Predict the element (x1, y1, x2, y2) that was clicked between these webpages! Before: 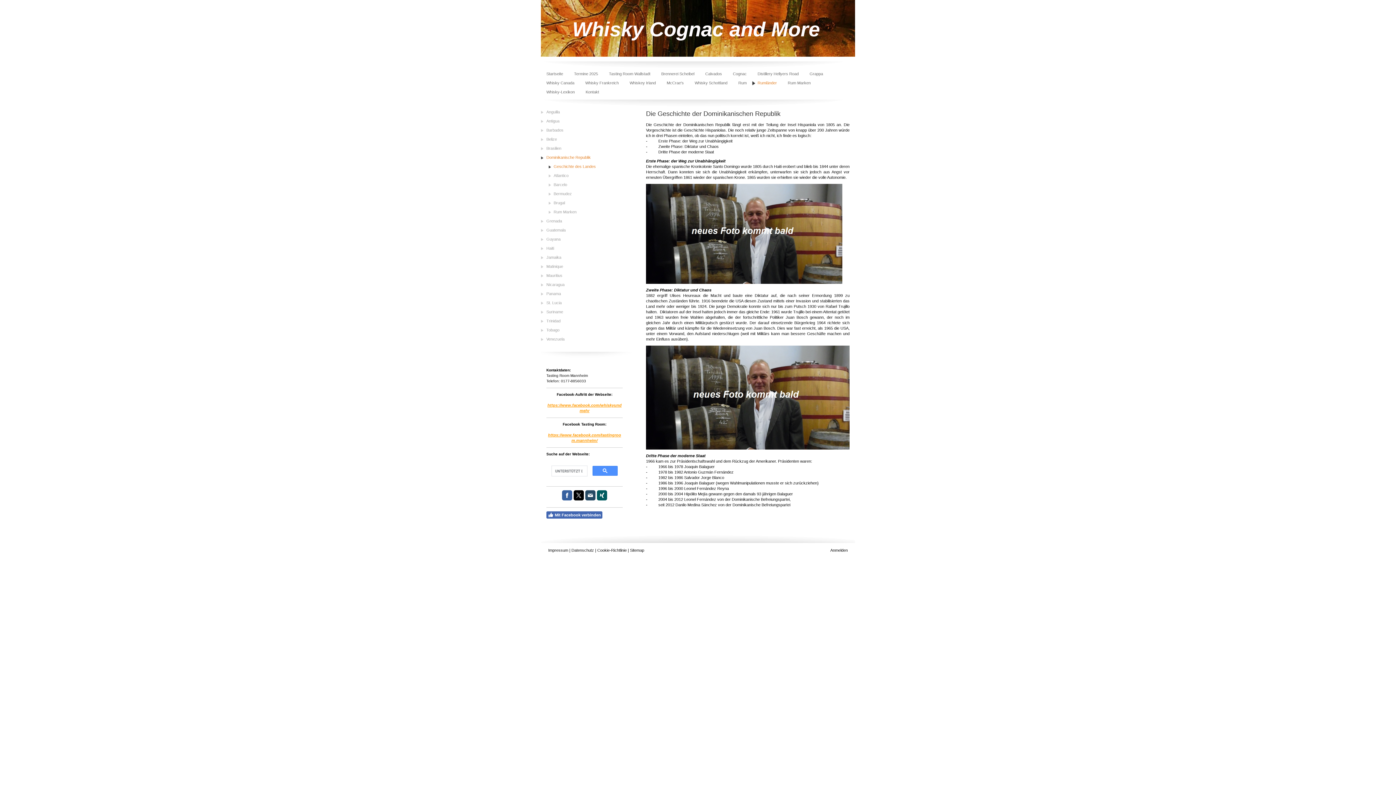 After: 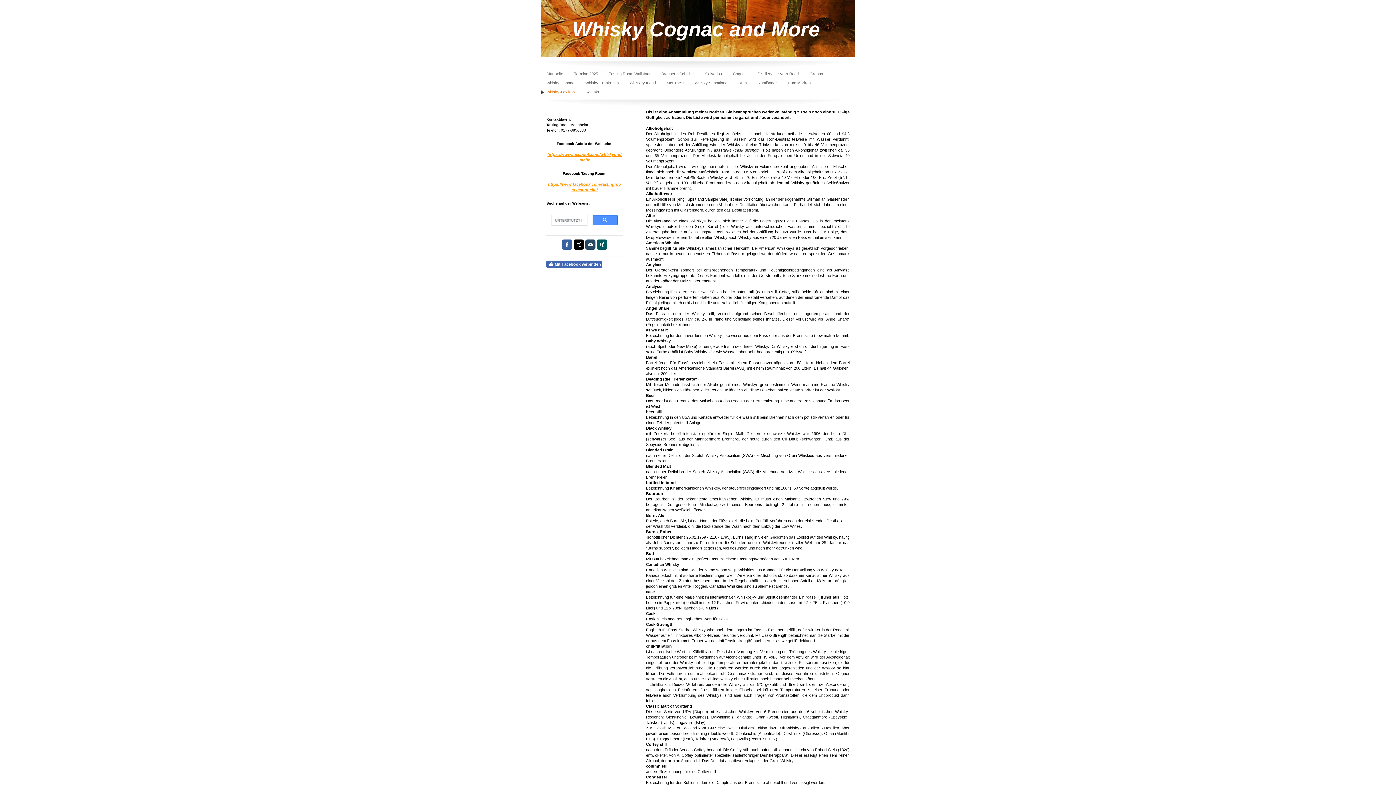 Action: bbox: (541, 87, 580, 96) label: Whisky-Lexikon